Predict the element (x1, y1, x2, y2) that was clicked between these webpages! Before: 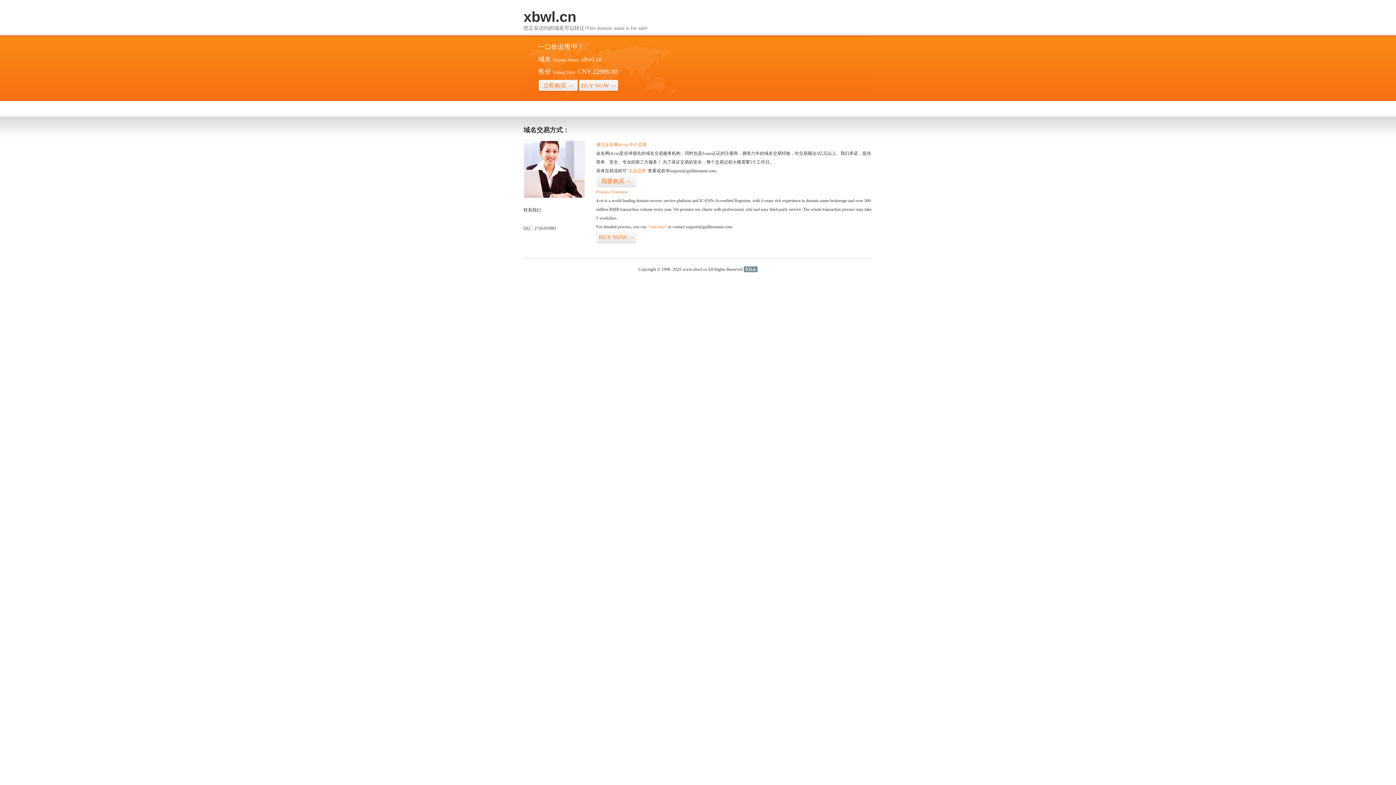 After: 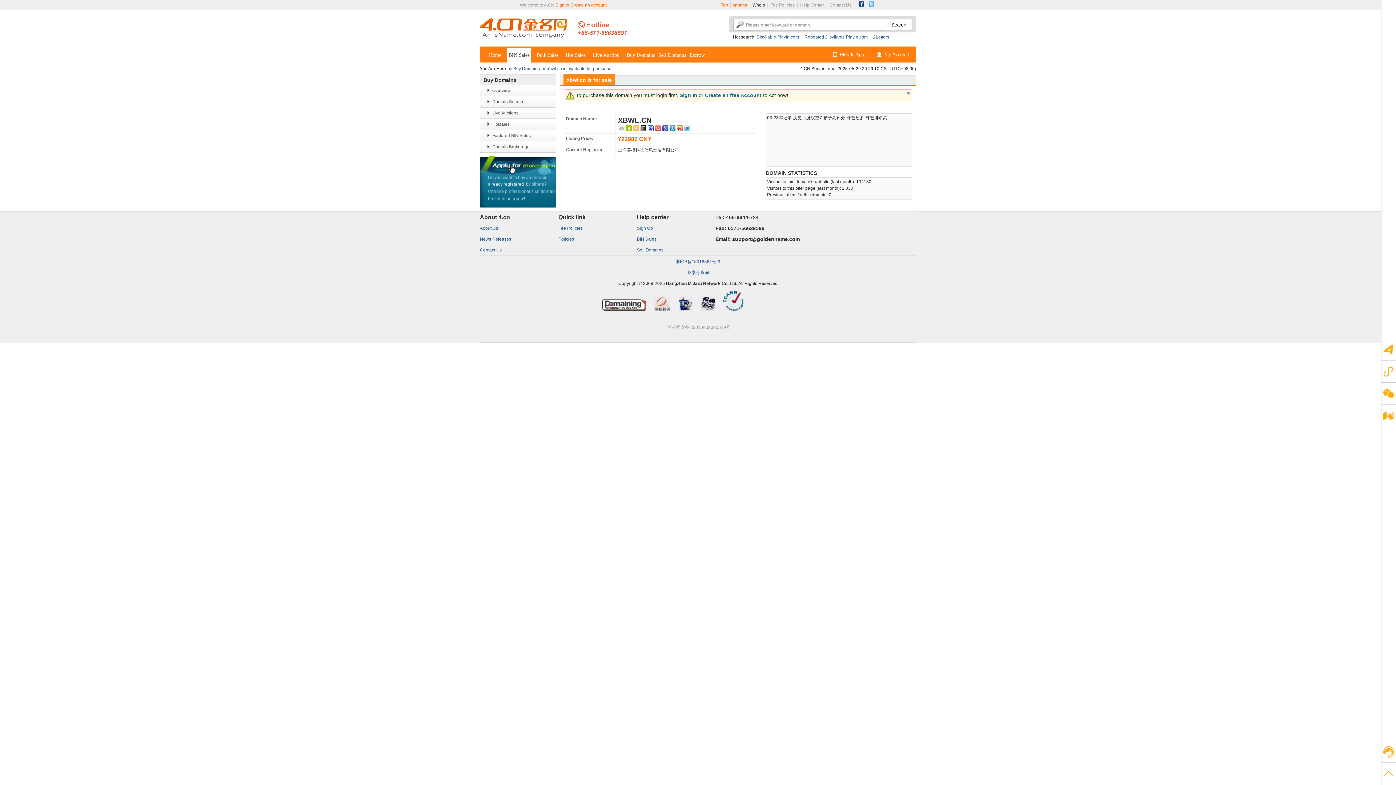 Action: label: “点击这里” bbox: (626, 168, 648, 173)